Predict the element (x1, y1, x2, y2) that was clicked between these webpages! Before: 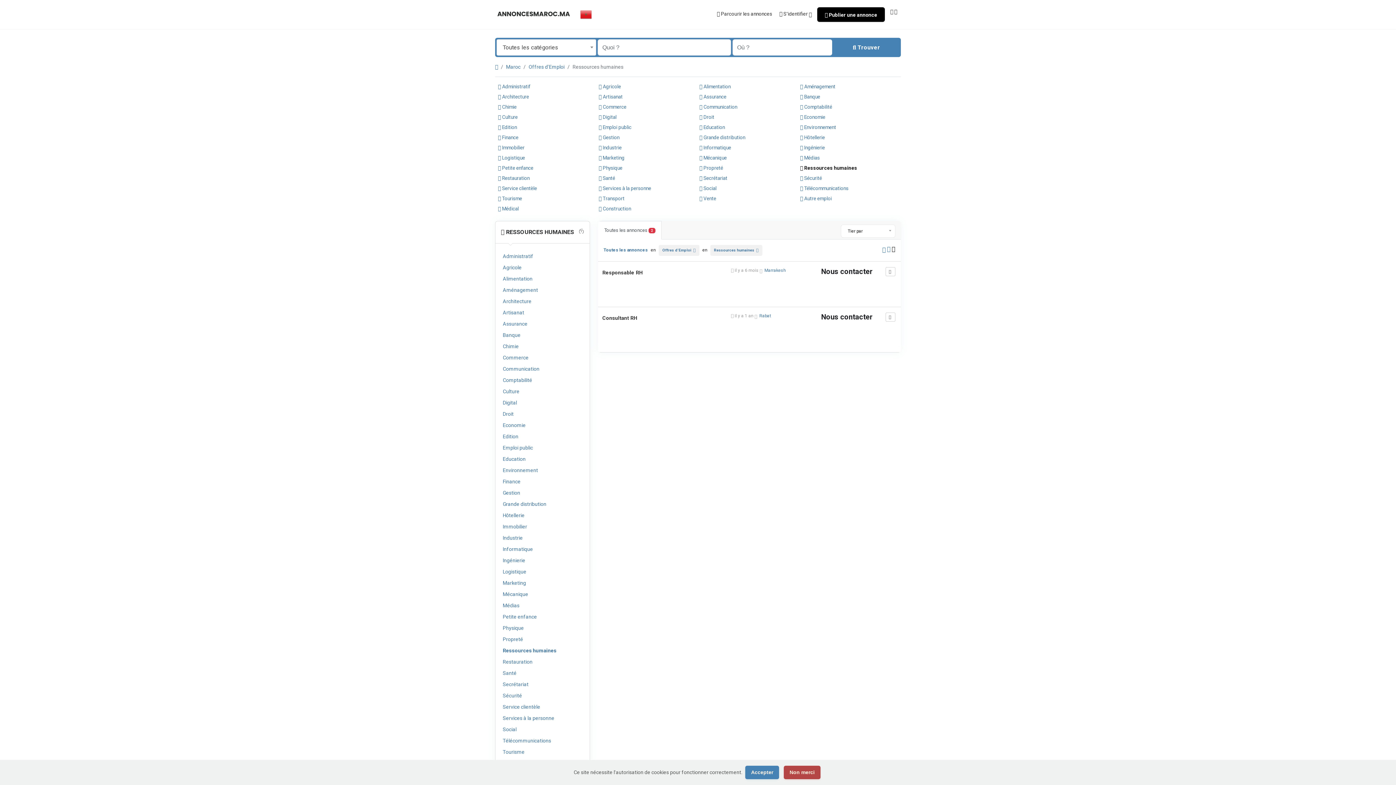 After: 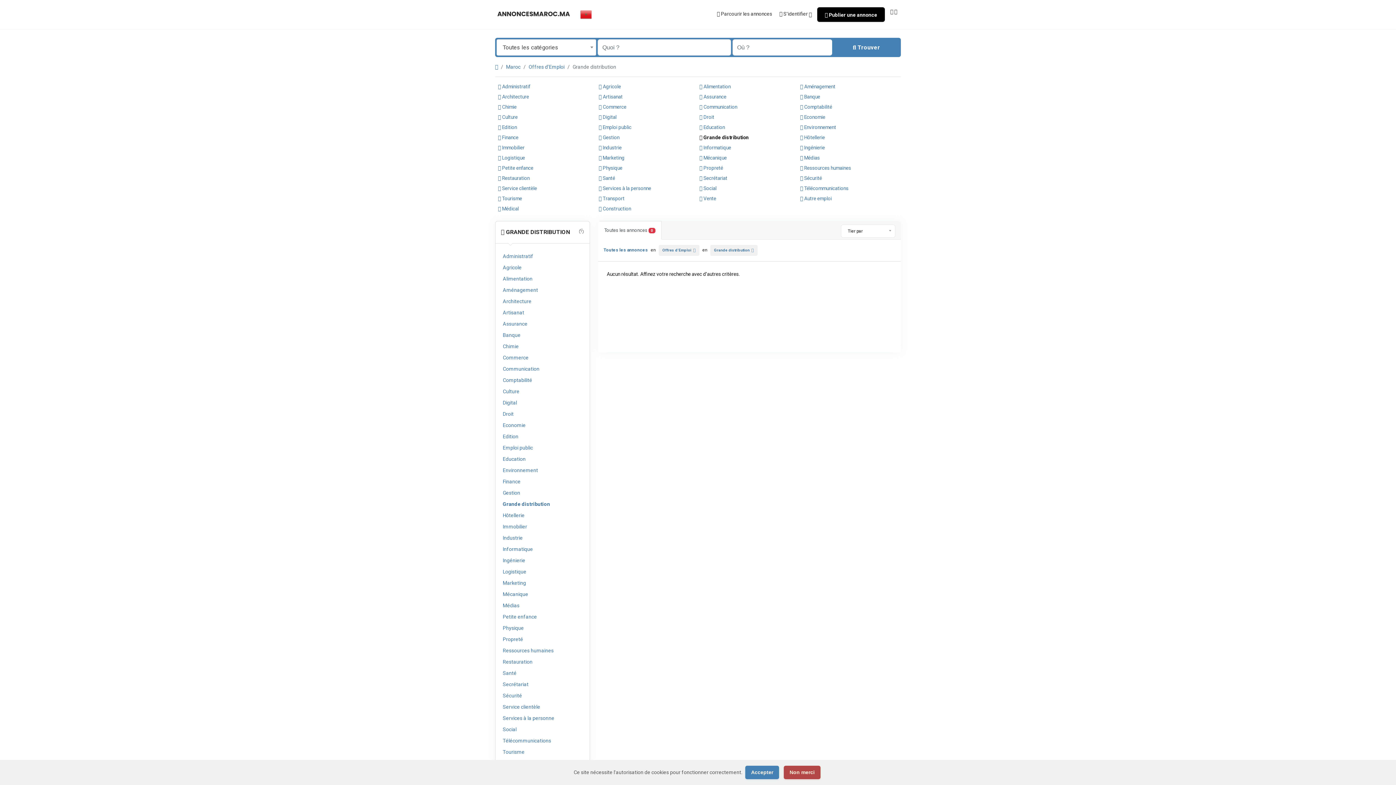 Action: bbox: (501, 499, 584, 509) label: Grande distribution